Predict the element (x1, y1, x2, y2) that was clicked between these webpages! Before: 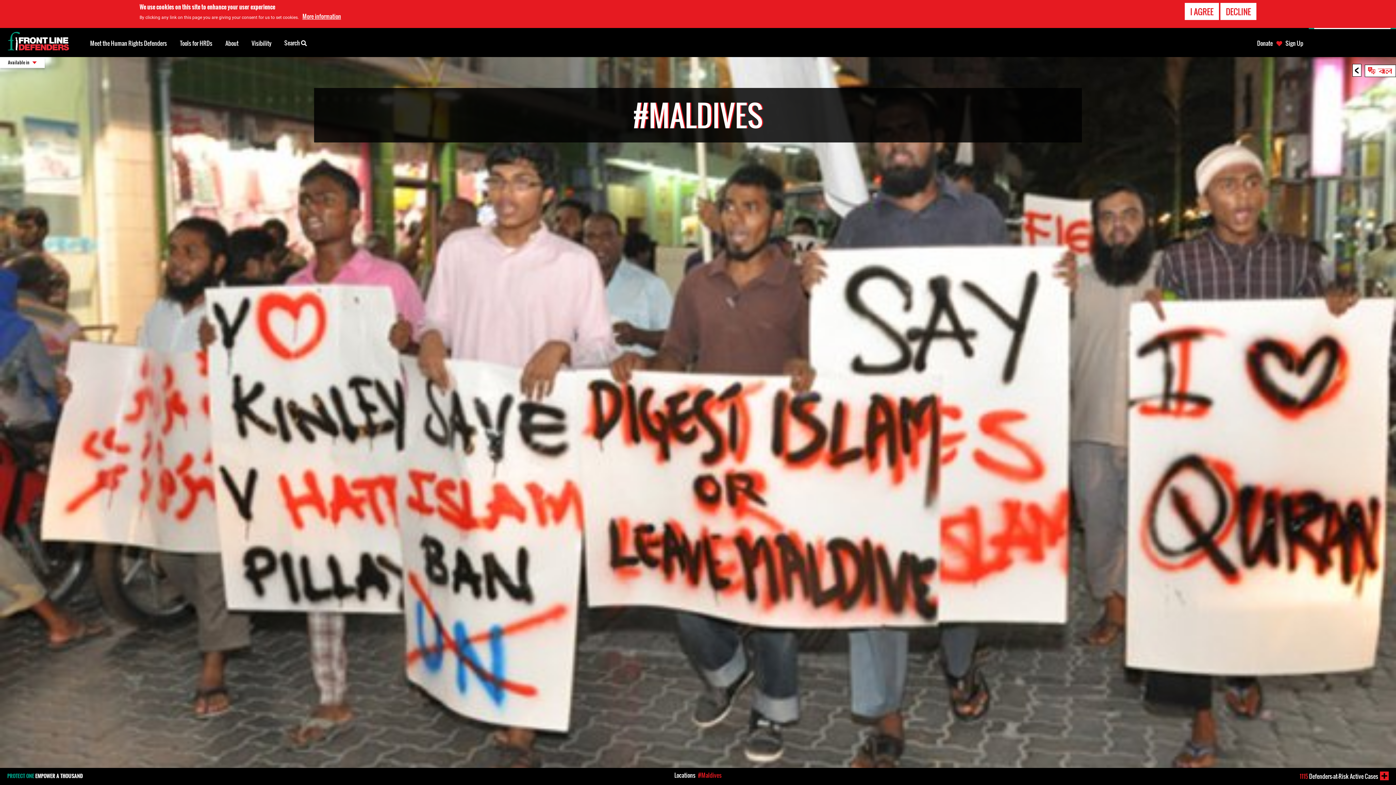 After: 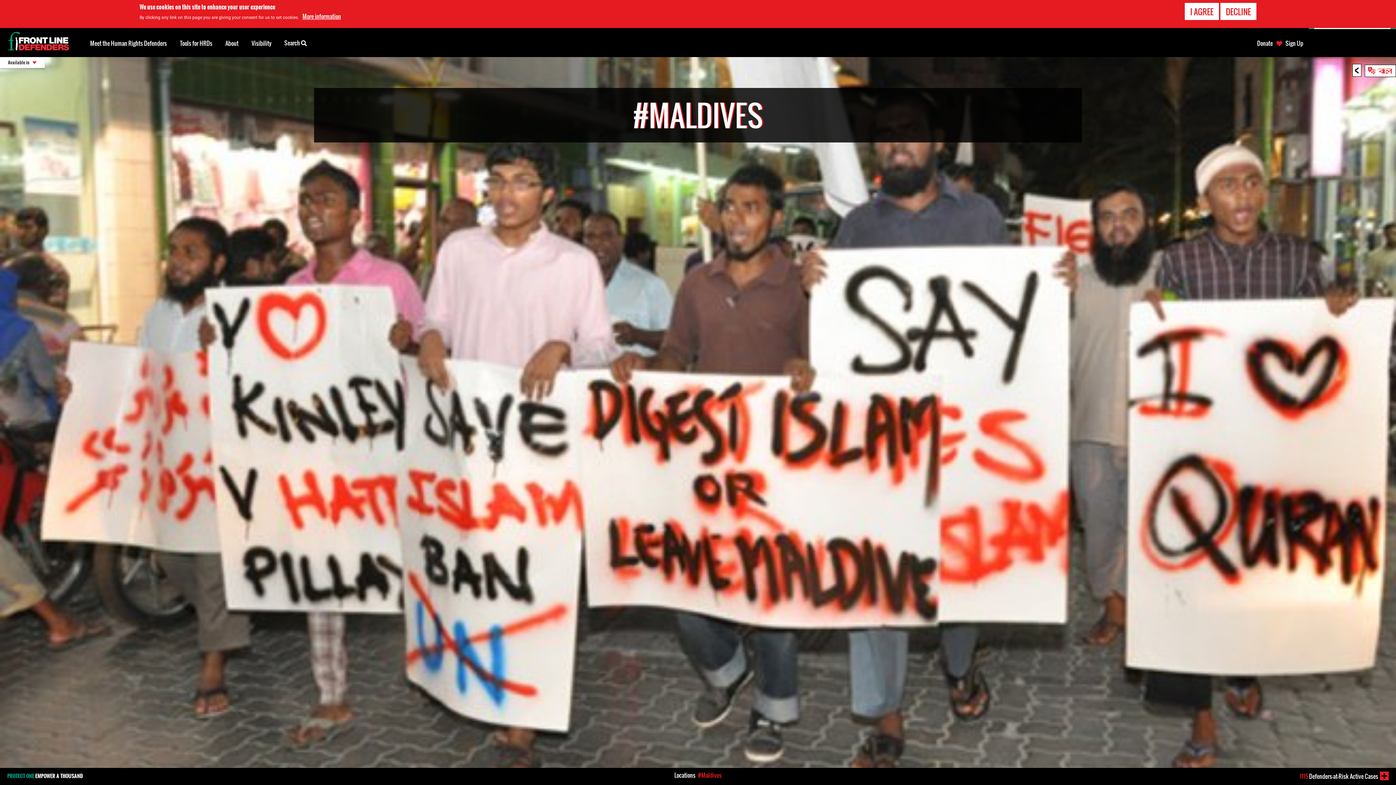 Action: label: More information bbox: (300, 10, 343, 21)